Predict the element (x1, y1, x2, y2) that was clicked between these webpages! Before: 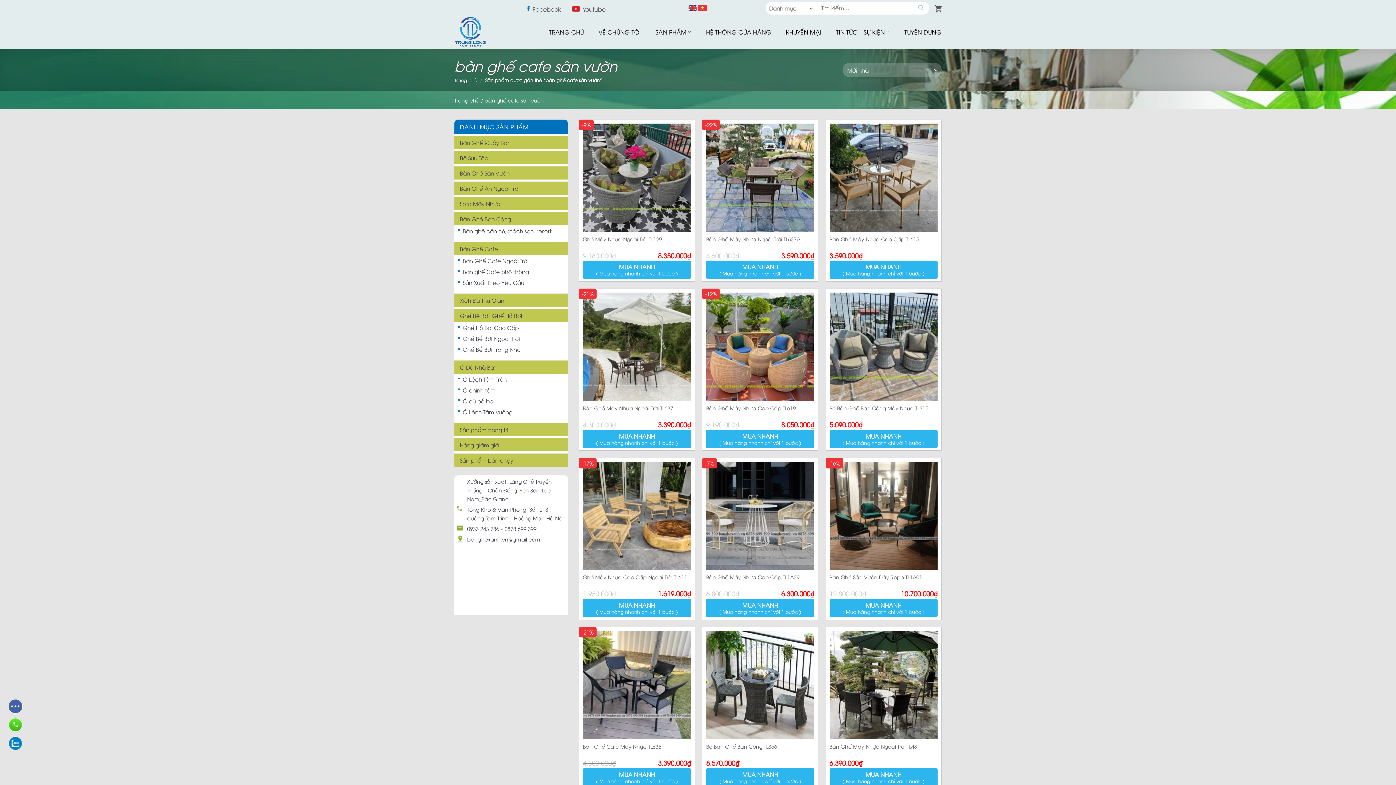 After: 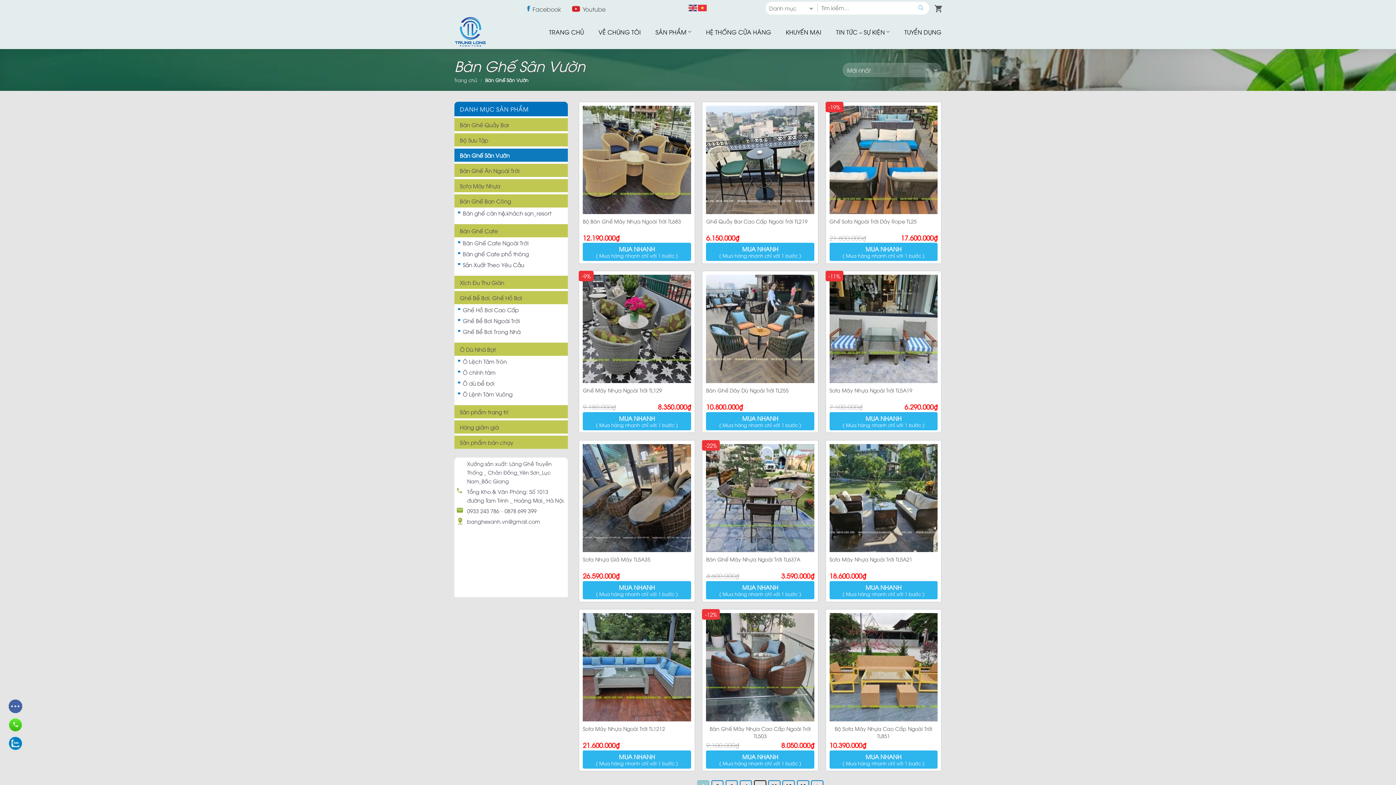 Action: label: Bàn Ghế Sân Vườn bbox: (454, 166, 568, 179)